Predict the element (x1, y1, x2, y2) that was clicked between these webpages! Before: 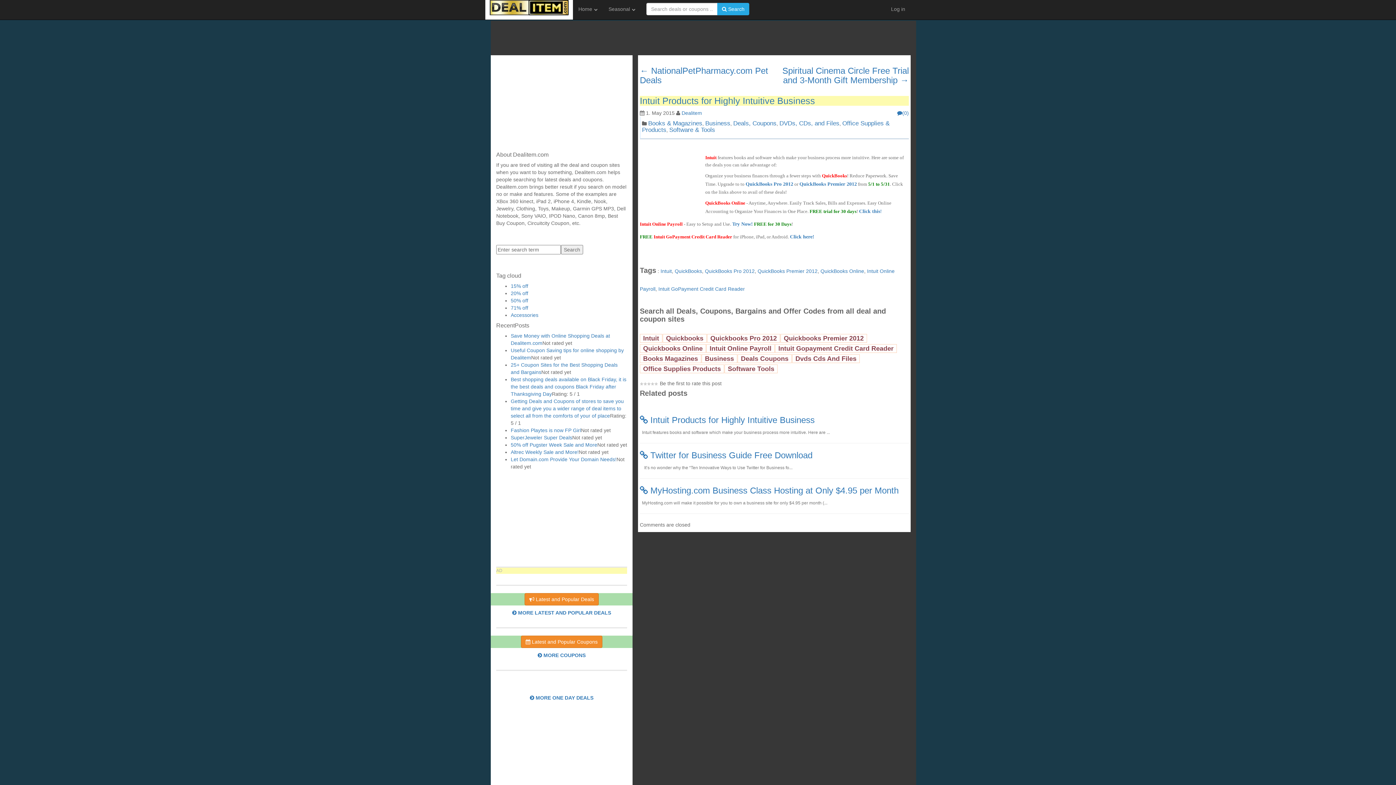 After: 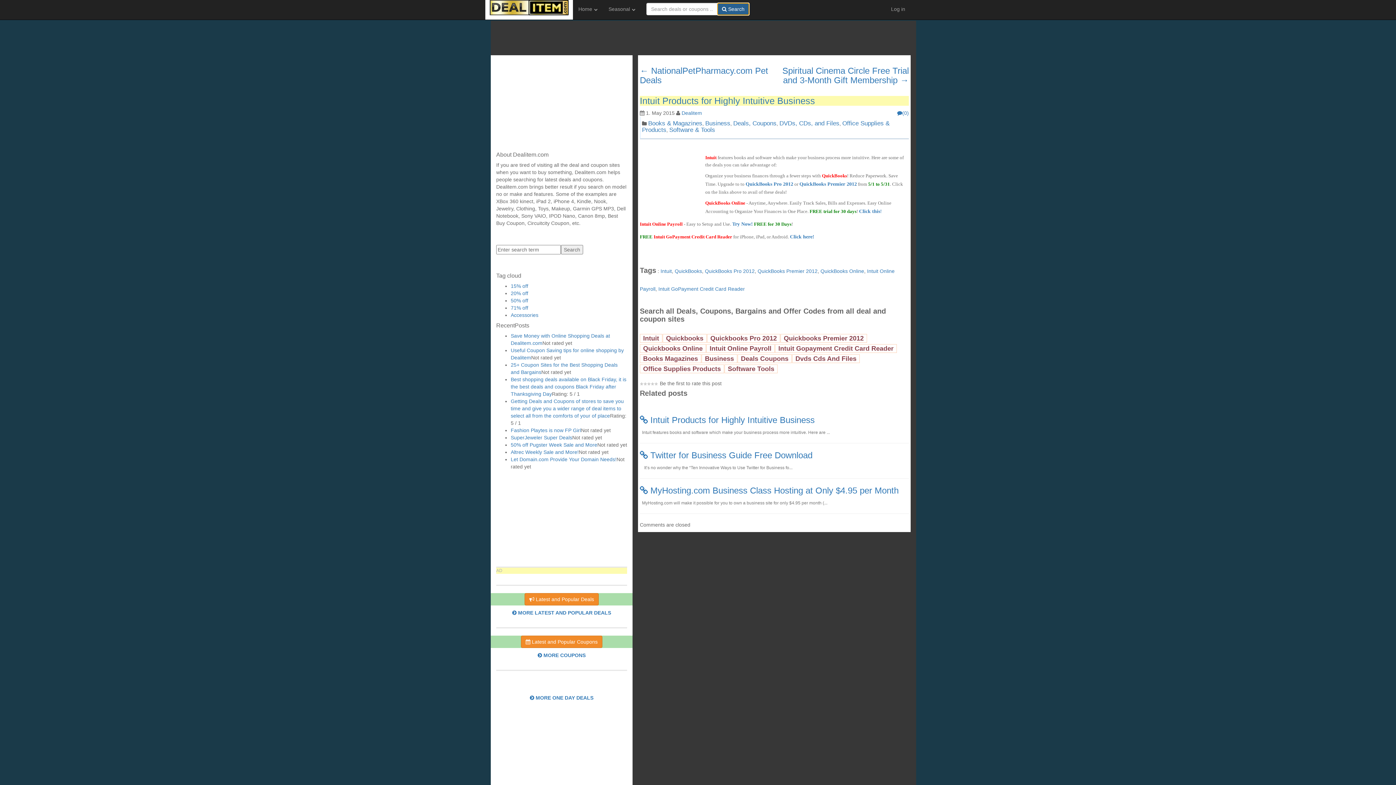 Action: label:  Search bbox: (717, 2, 749, 15)